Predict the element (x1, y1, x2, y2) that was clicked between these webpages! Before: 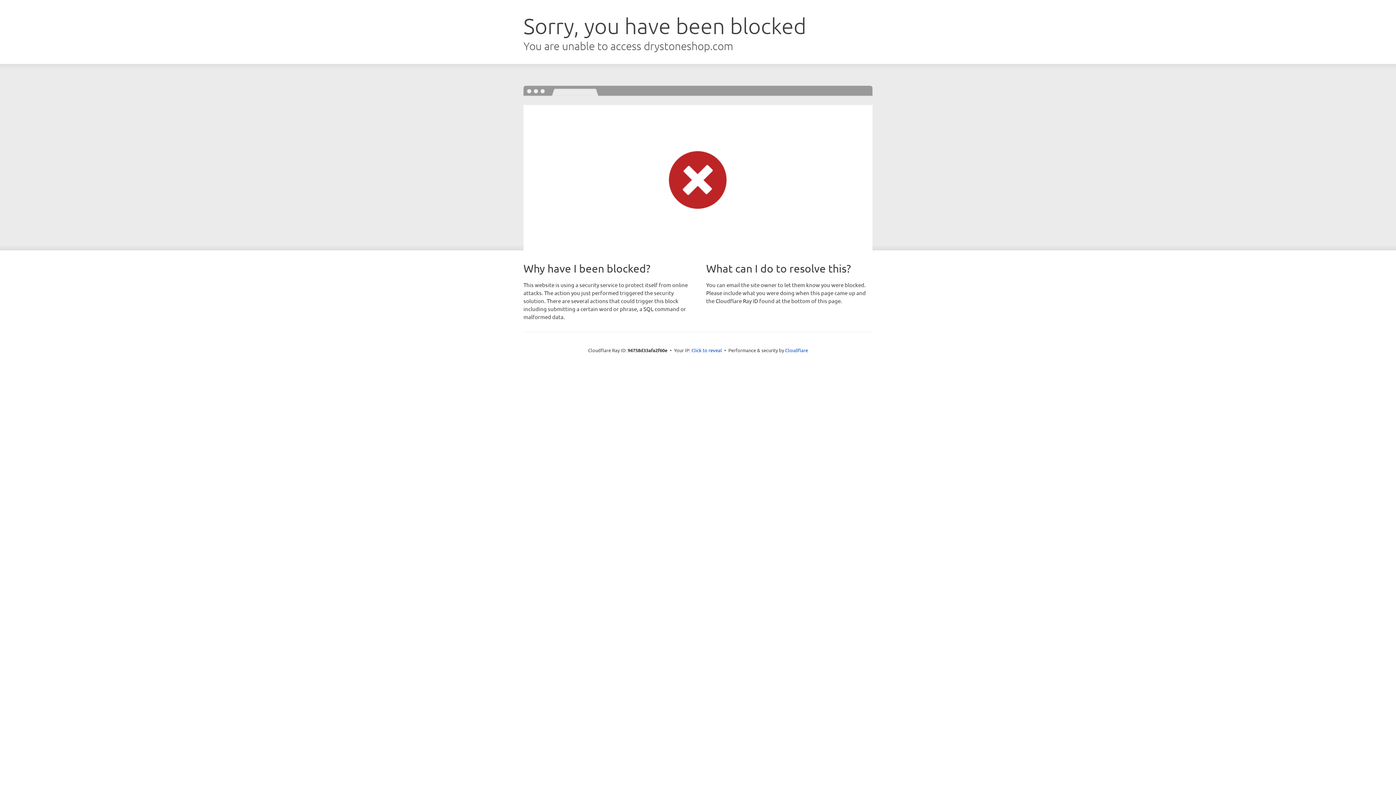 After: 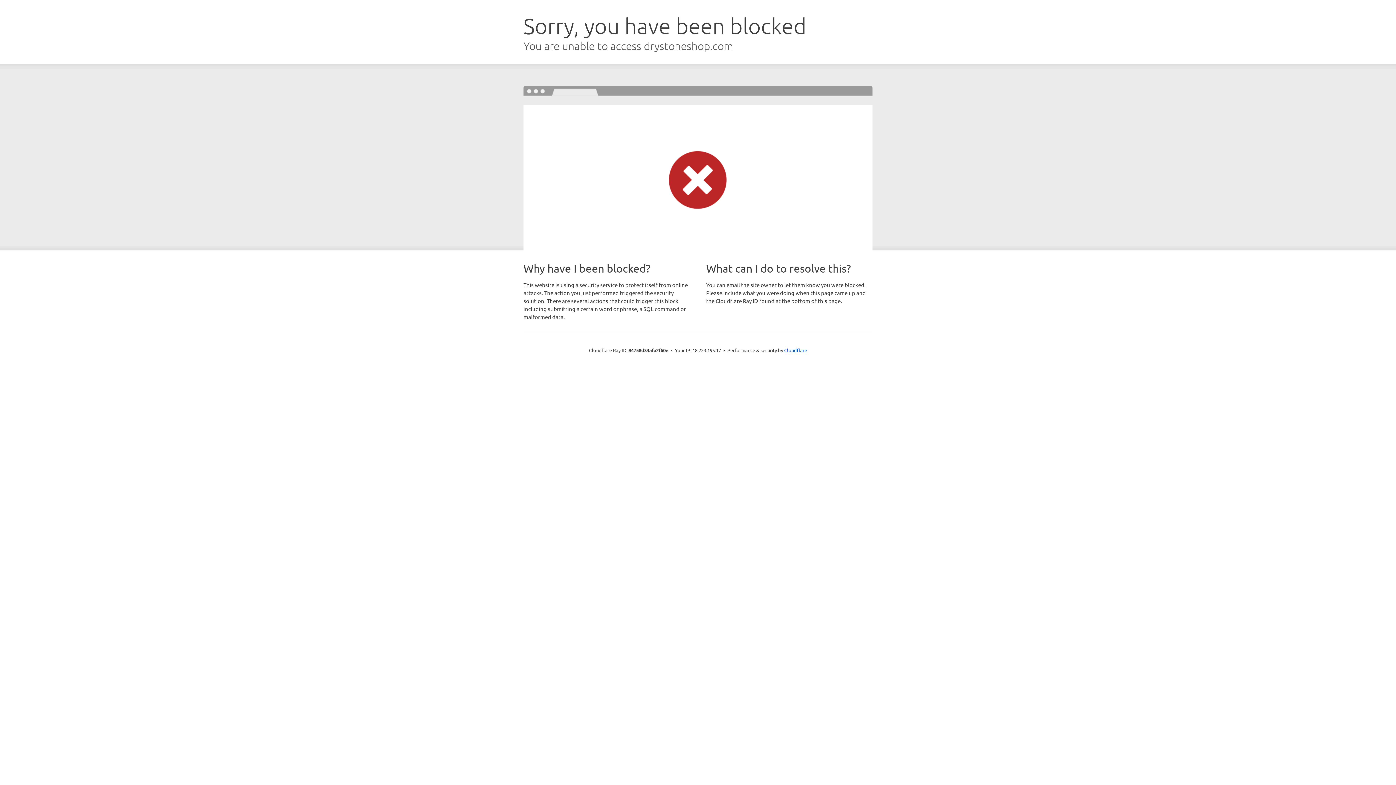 Action: bbox: (691, 346, 722, 353) label: Click to reveal